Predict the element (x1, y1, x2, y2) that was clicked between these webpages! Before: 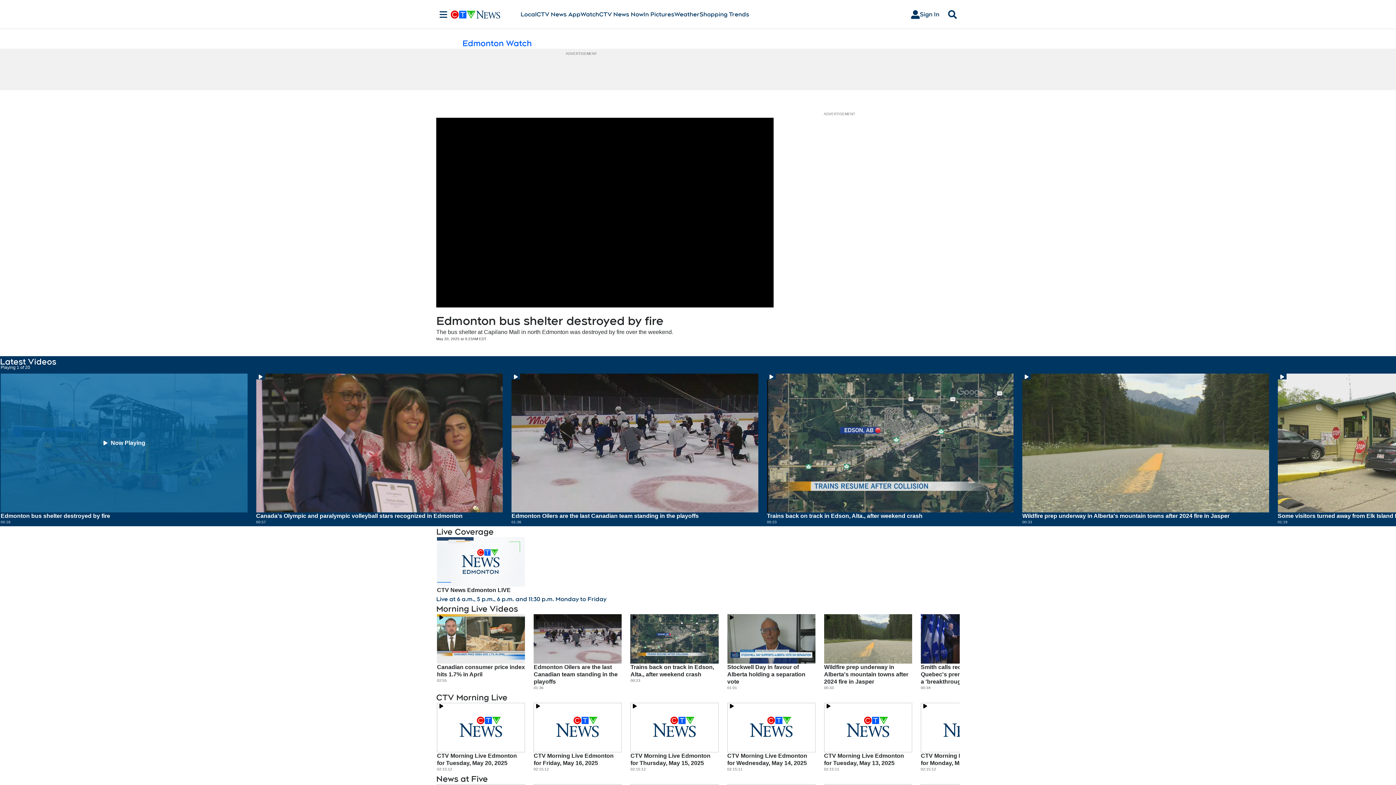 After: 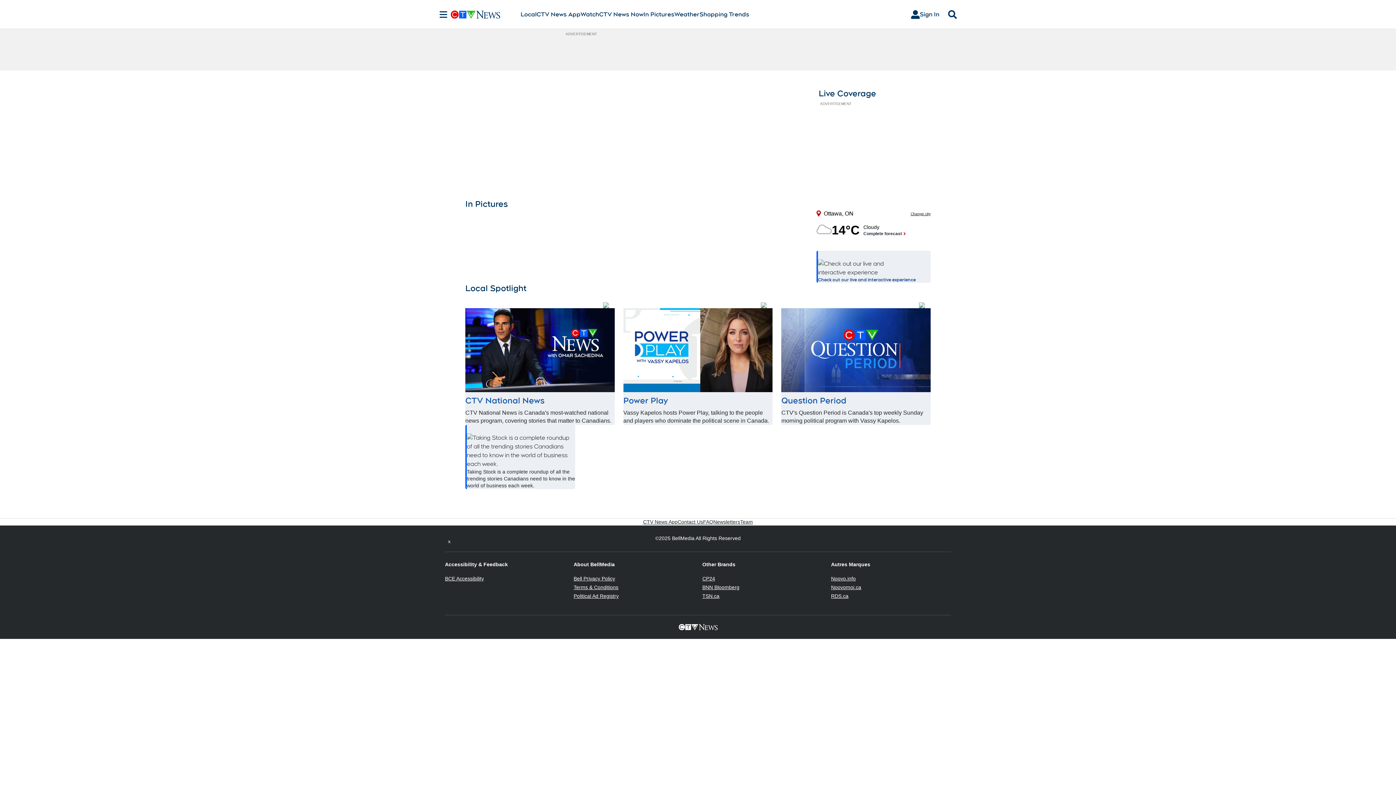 Action: bbox: (450, 10, 520, 18)